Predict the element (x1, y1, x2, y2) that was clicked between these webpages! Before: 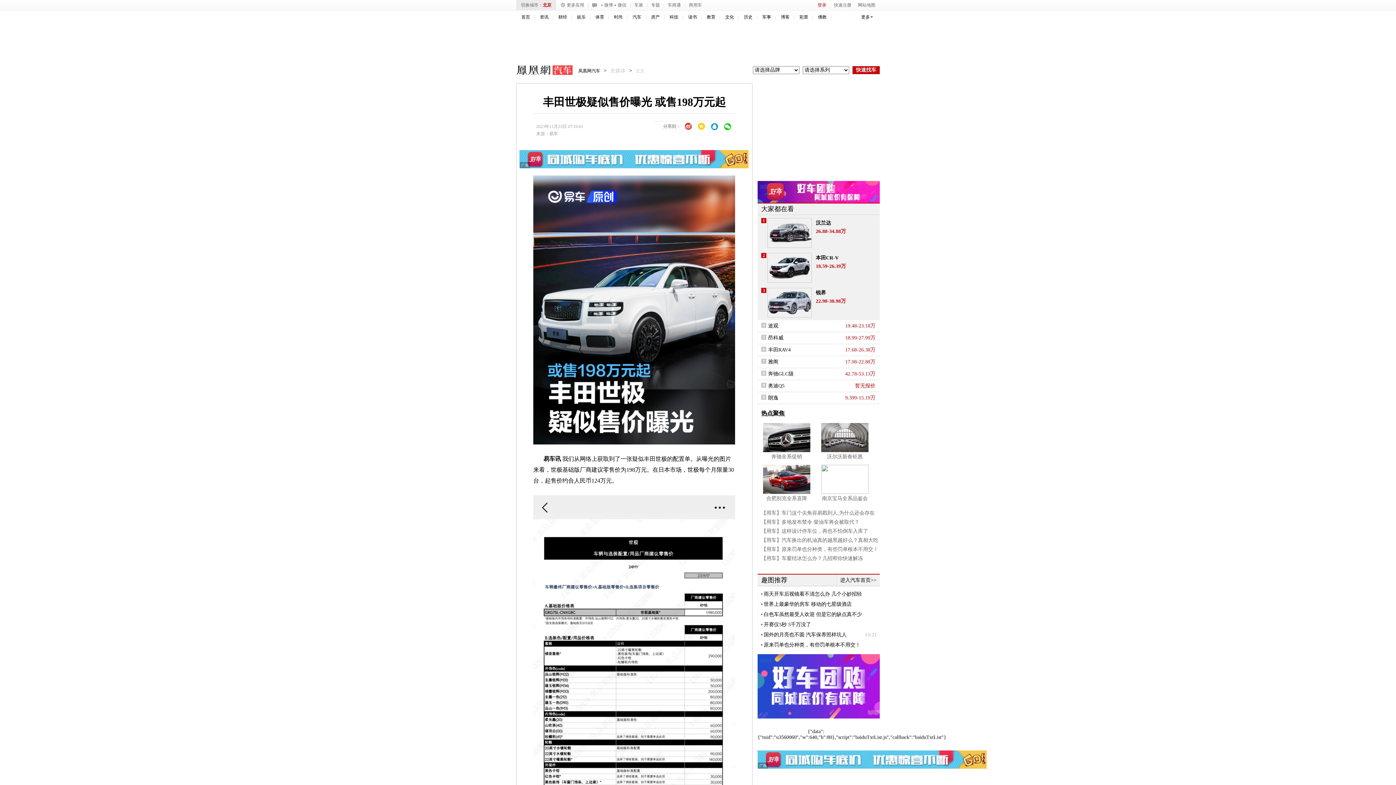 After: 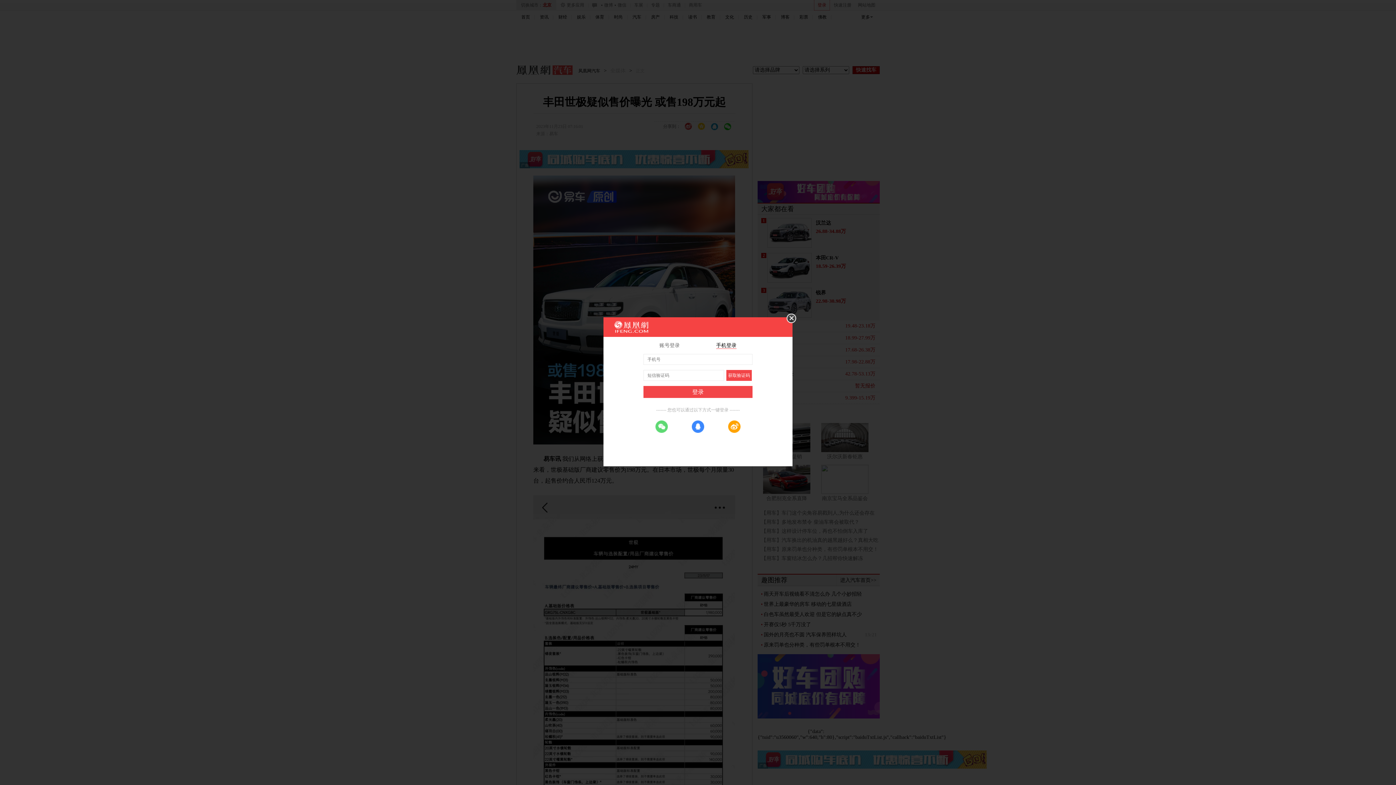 Action: label: 登录 bbox: (814, 0, 829, 10)